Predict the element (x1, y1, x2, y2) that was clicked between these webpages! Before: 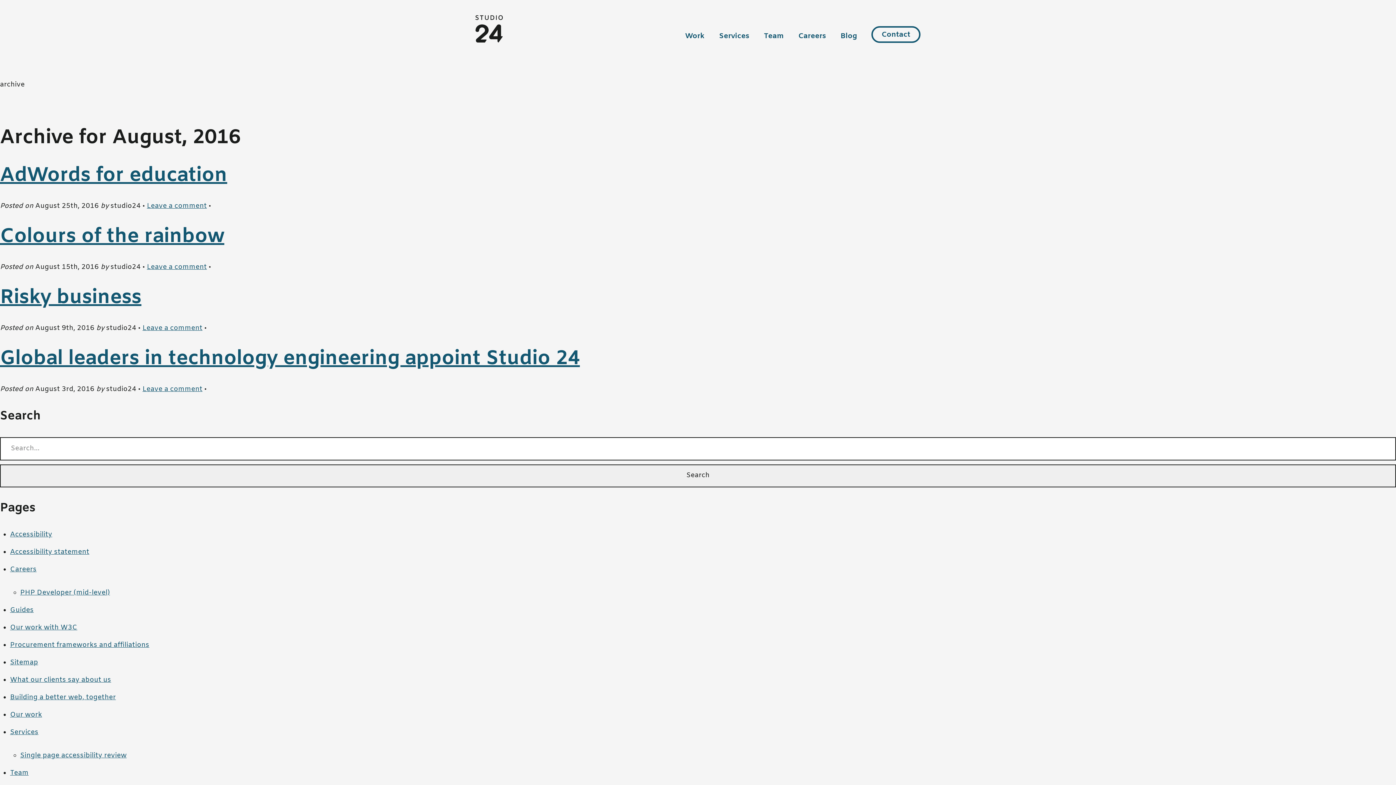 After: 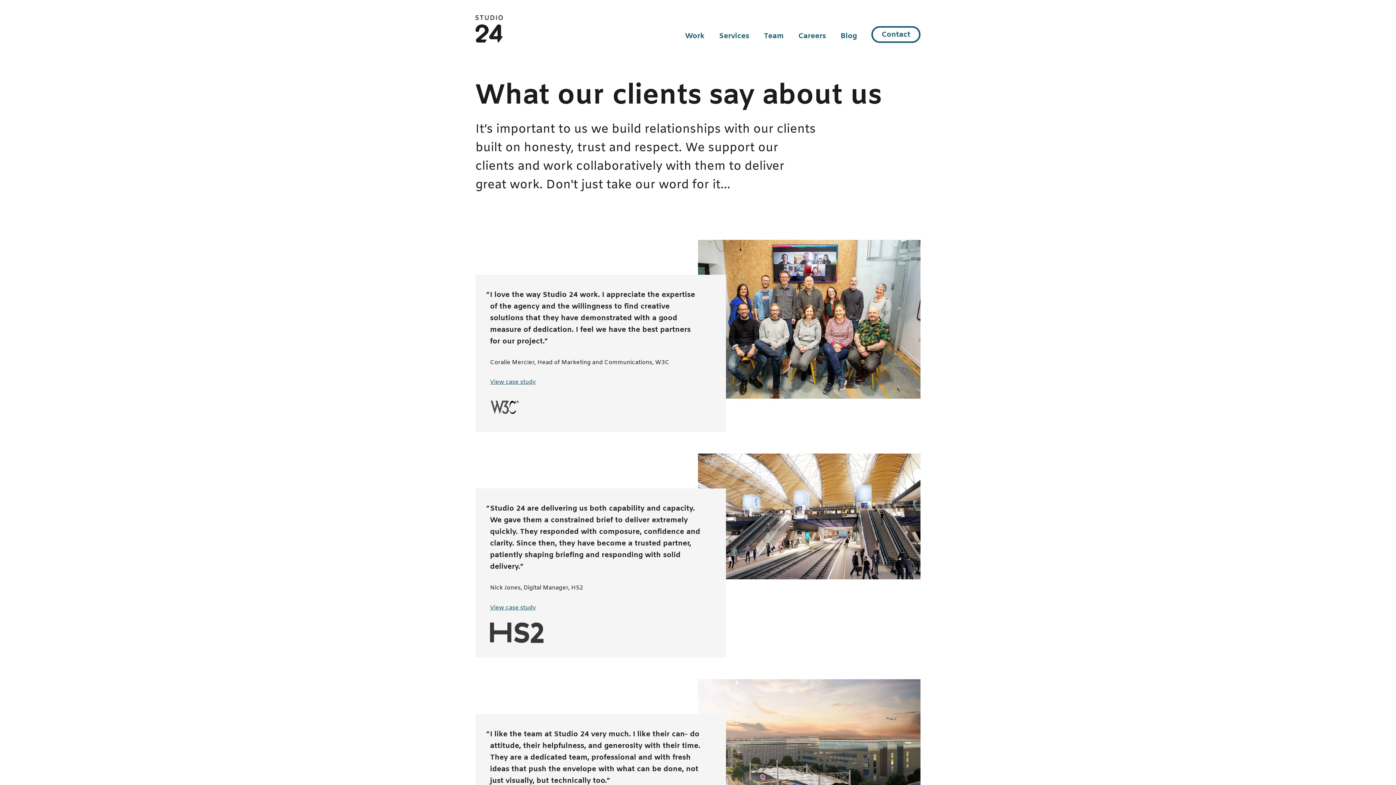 Action: label: What our clients say about us bbox: (10, 676, 111, 685)